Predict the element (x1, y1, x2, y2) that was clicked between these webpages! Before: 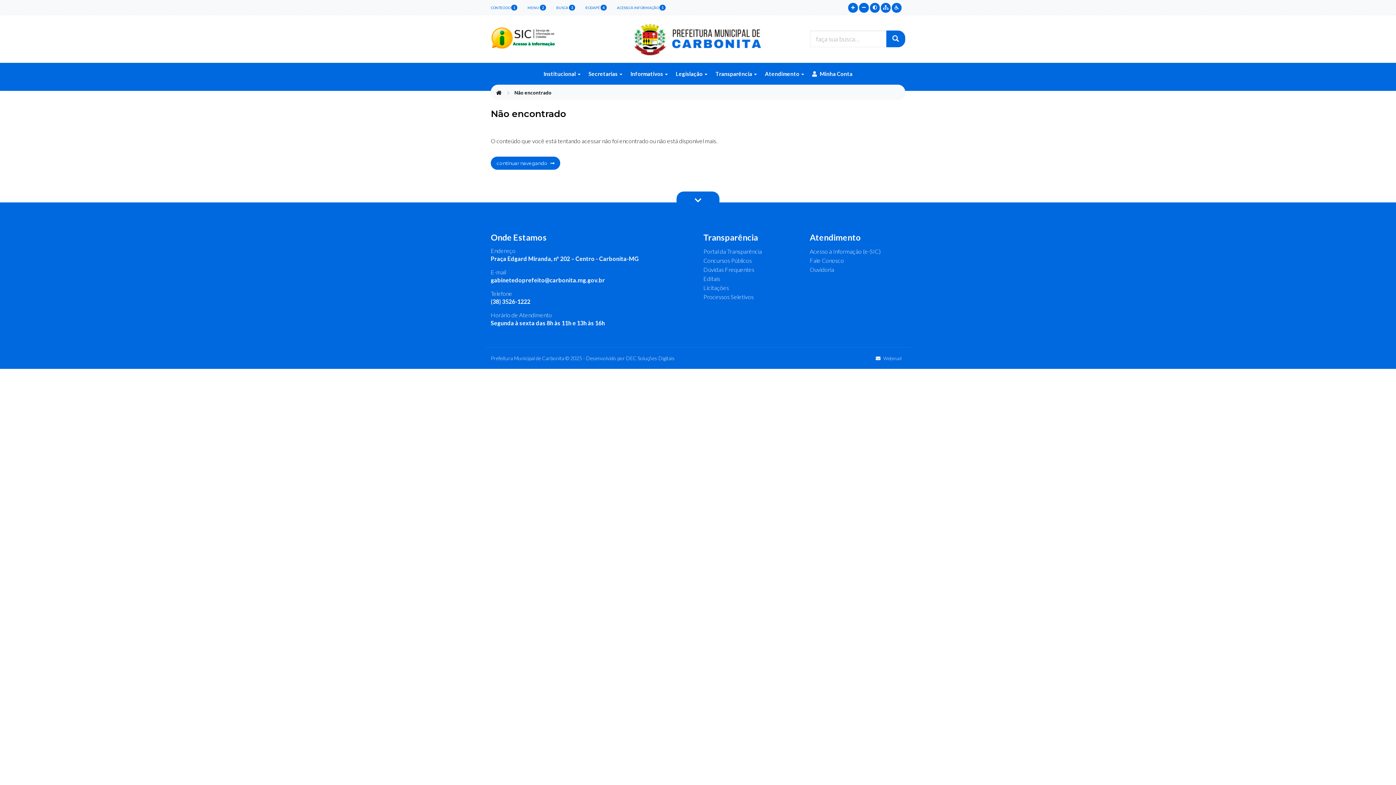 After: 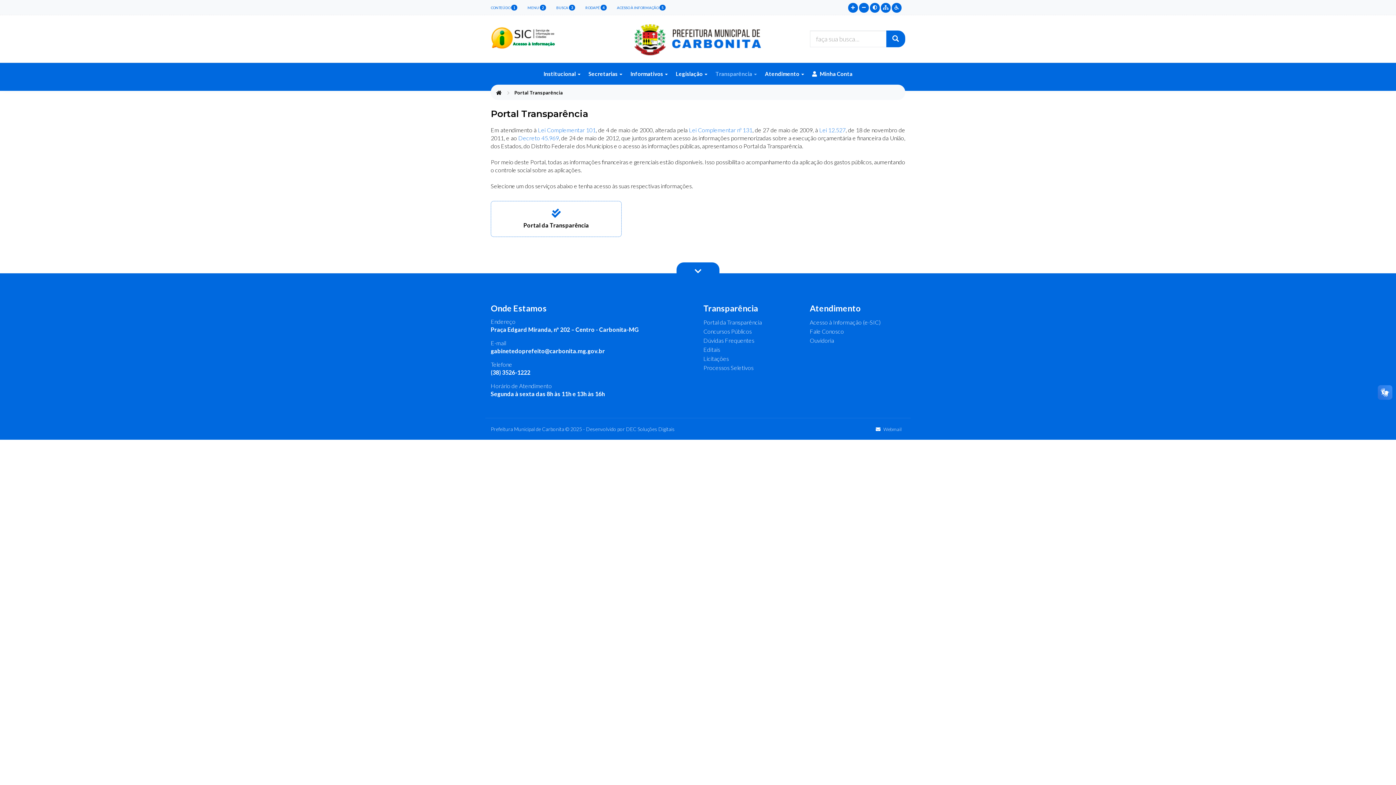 Action: bbox: (703, 248, 762, 254) label: Portal da Transparência